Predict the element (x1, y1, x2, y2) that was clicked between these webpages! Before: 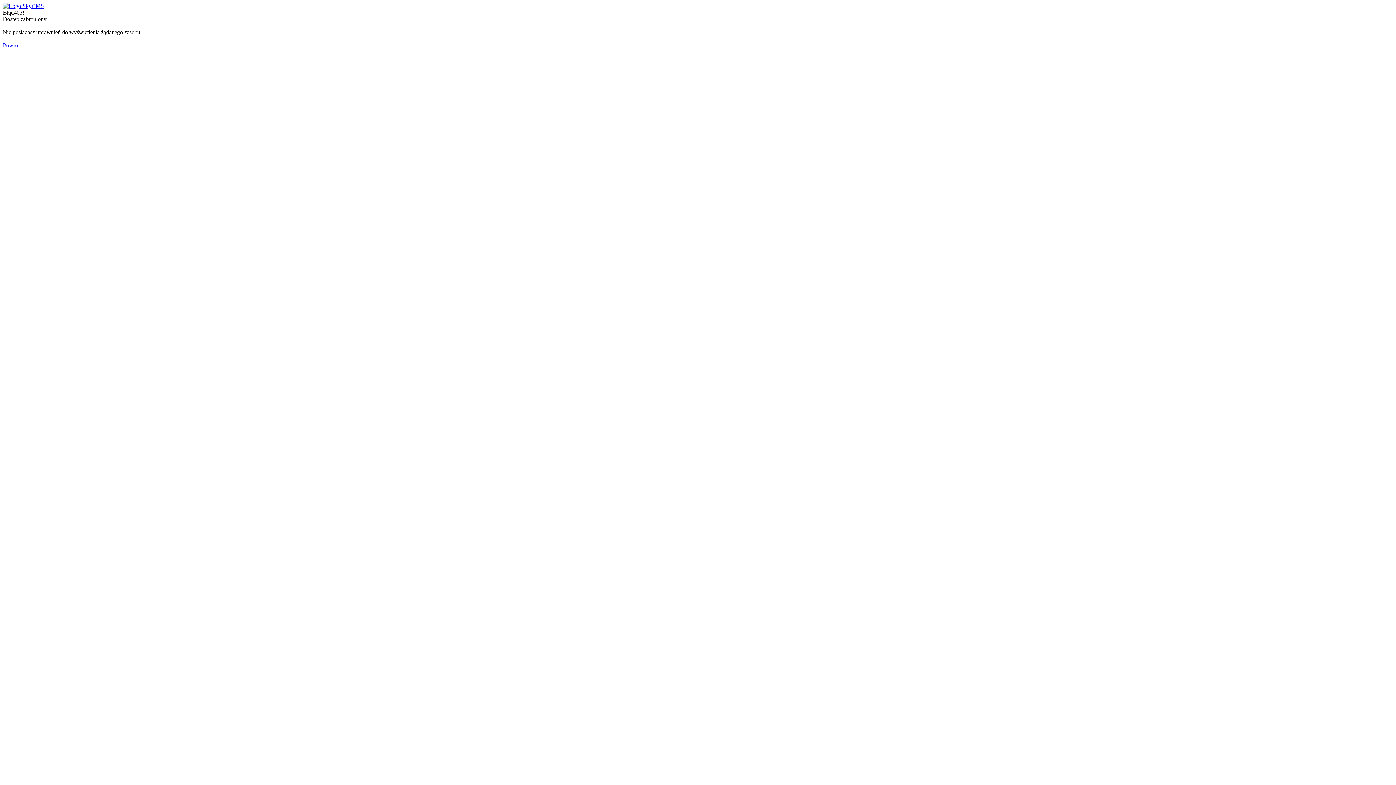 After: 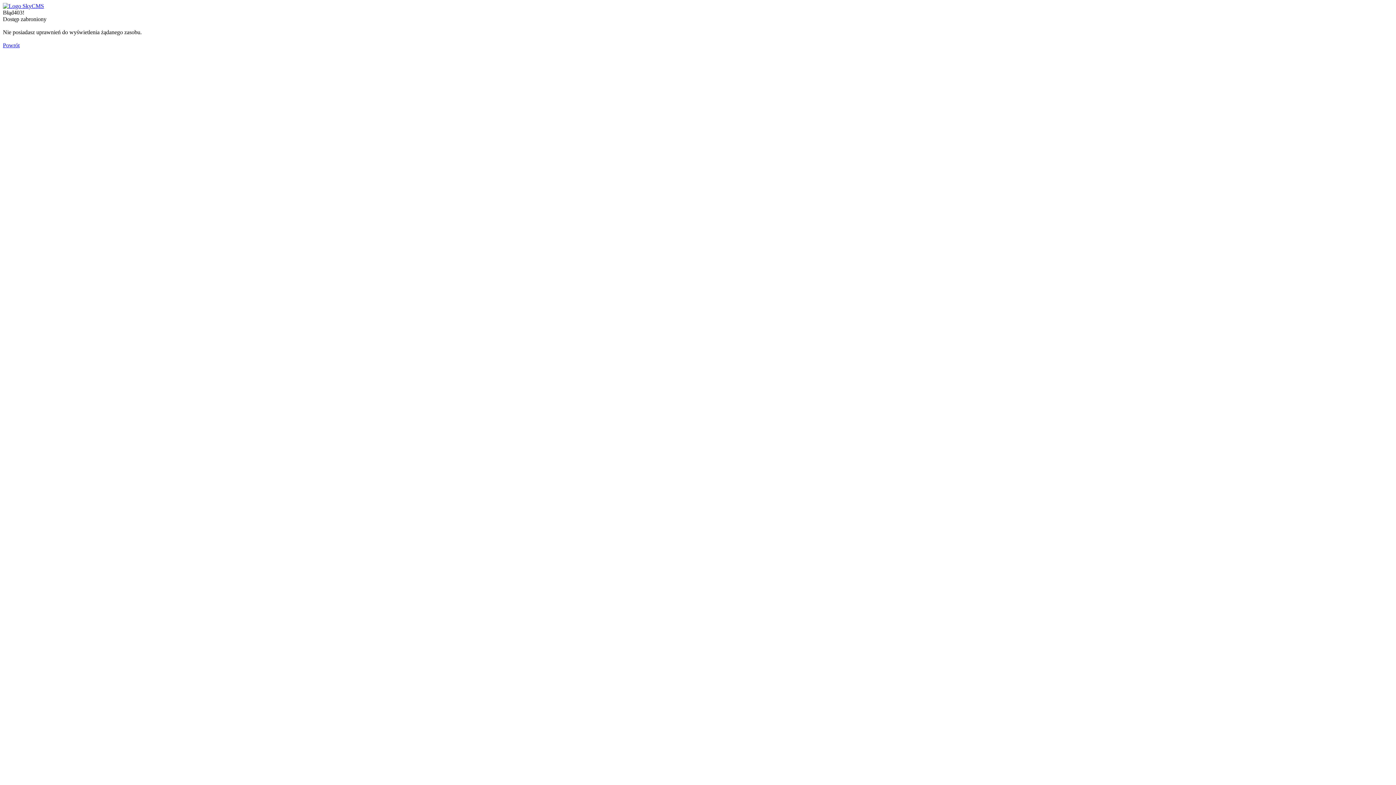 Action: bbox: (2, 2, 44, 9)